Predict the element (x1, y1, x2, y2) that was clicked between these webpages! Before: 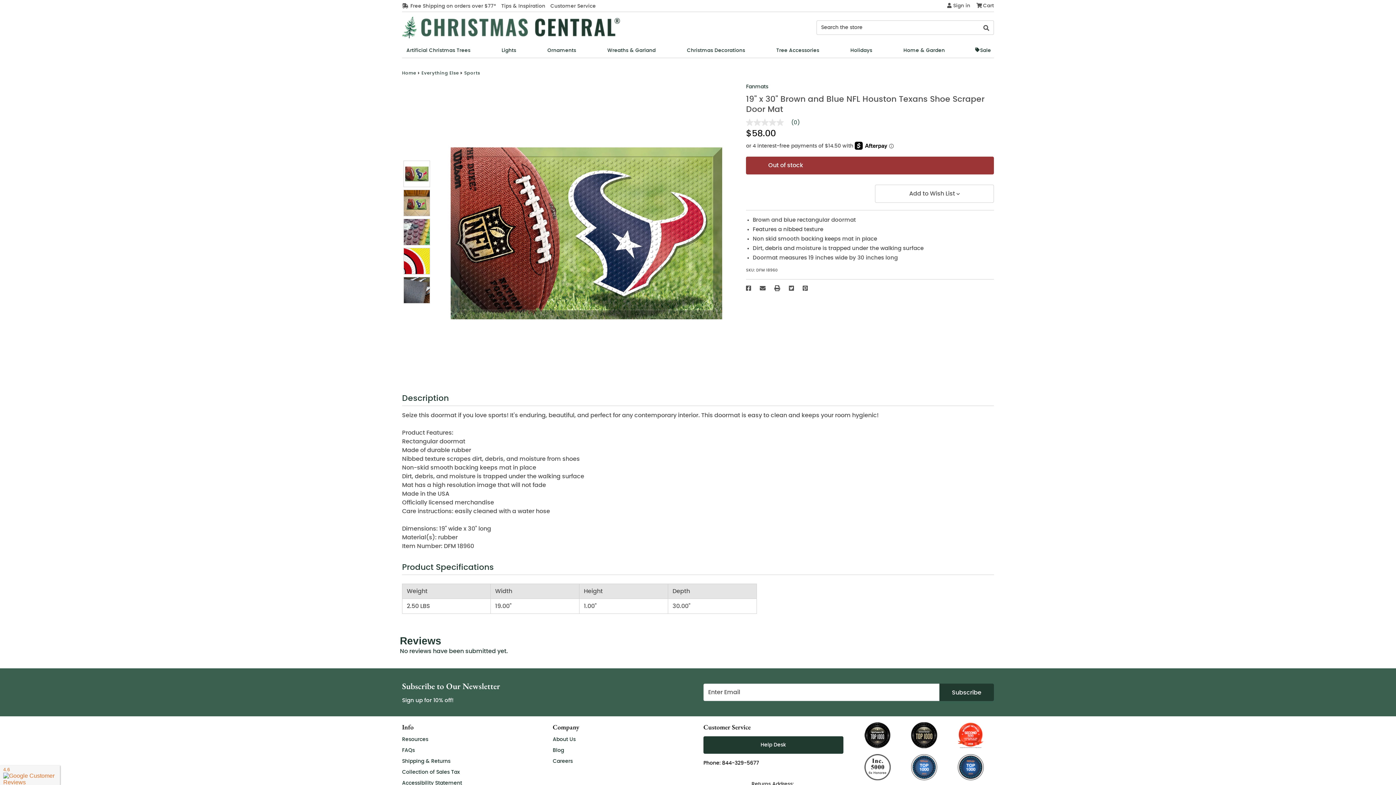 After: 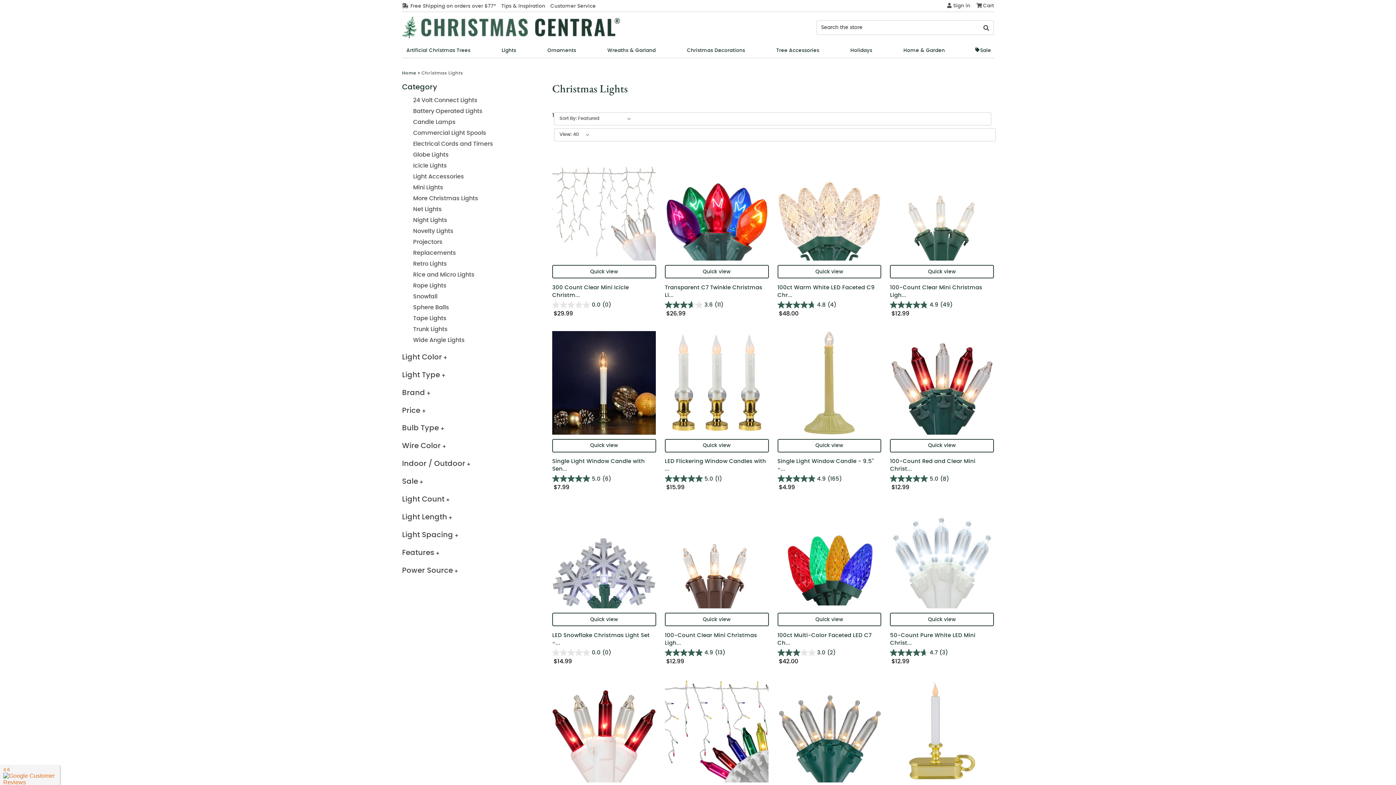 Action: bbox: (497, 43, 520, 57) label: Lights